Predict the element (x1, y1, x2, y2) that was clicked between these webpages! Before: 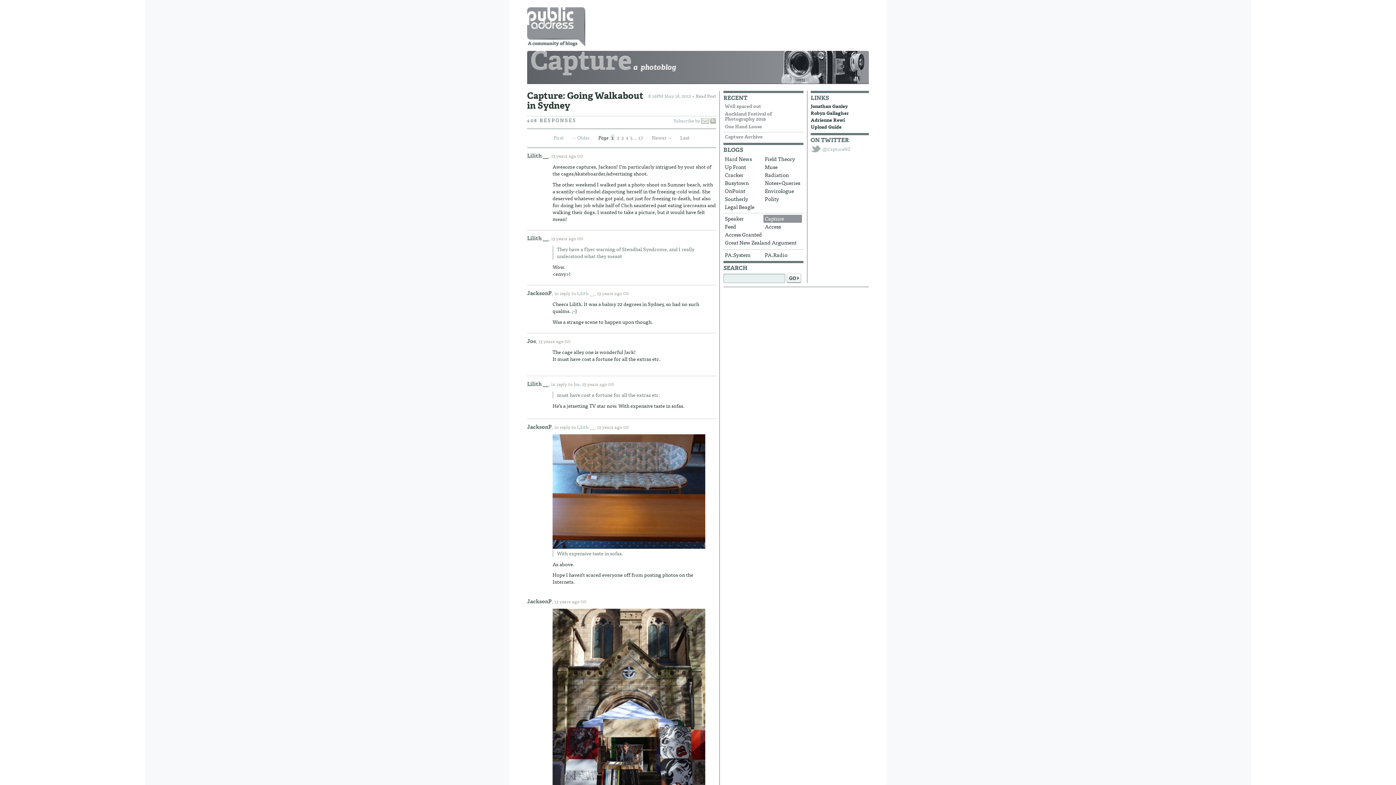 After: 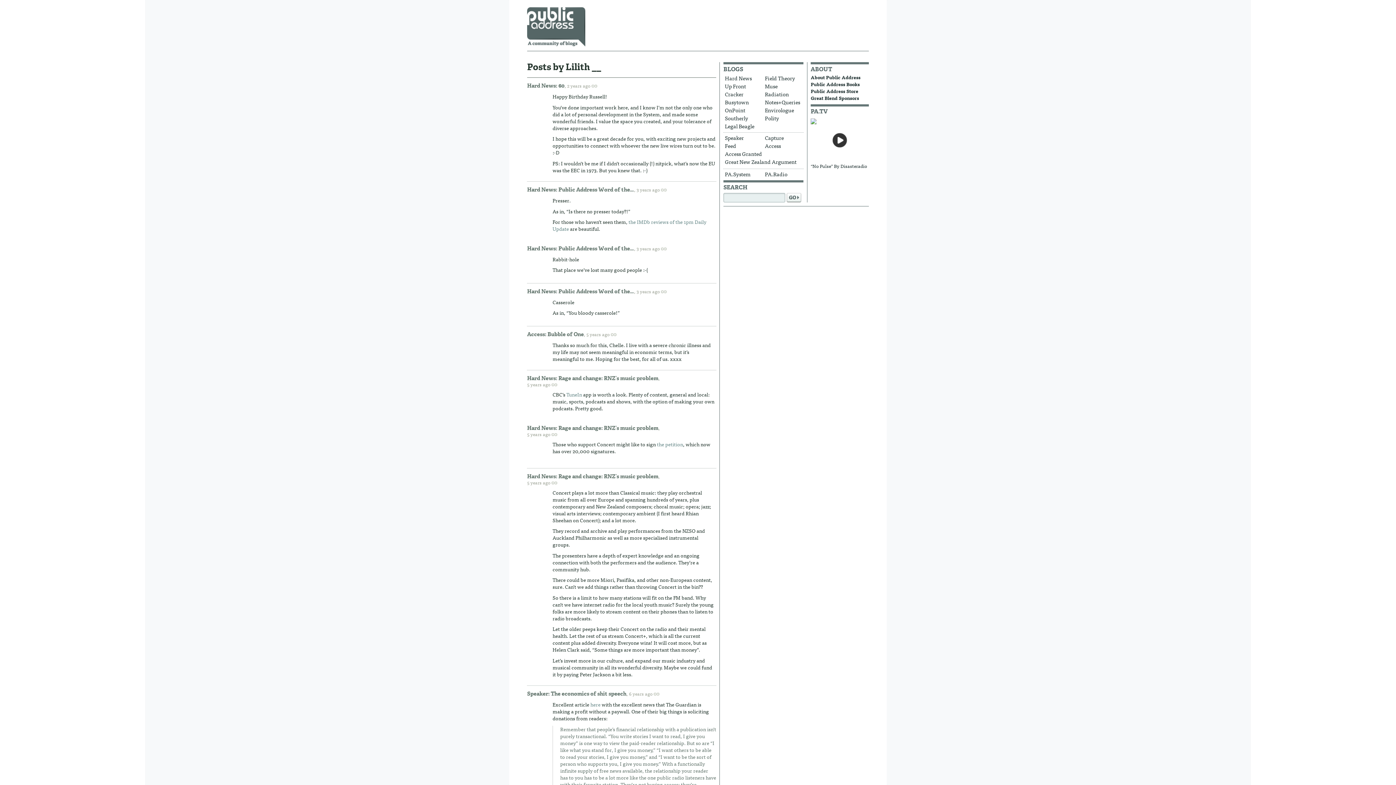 Action: label: Lilith __ bbox: (527, 152, 548, 159)